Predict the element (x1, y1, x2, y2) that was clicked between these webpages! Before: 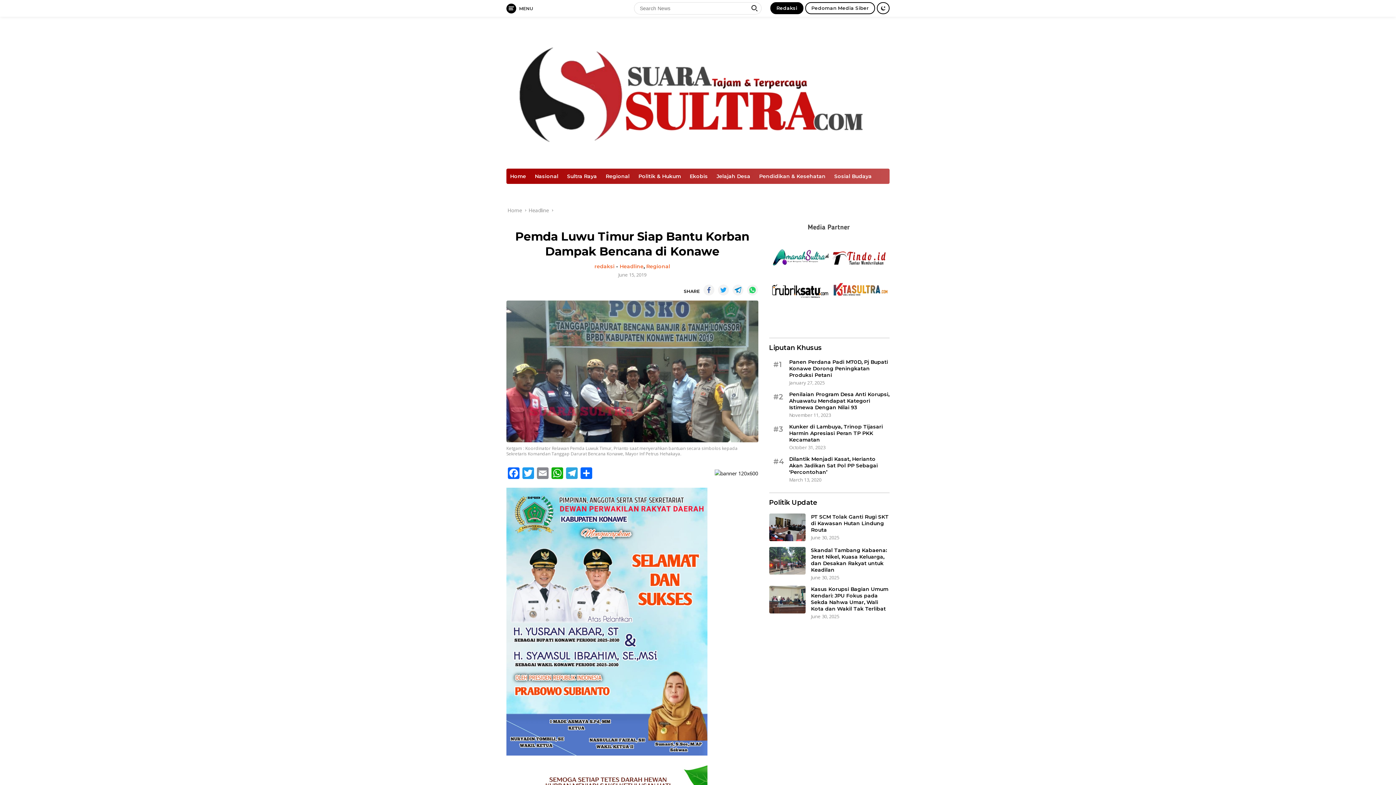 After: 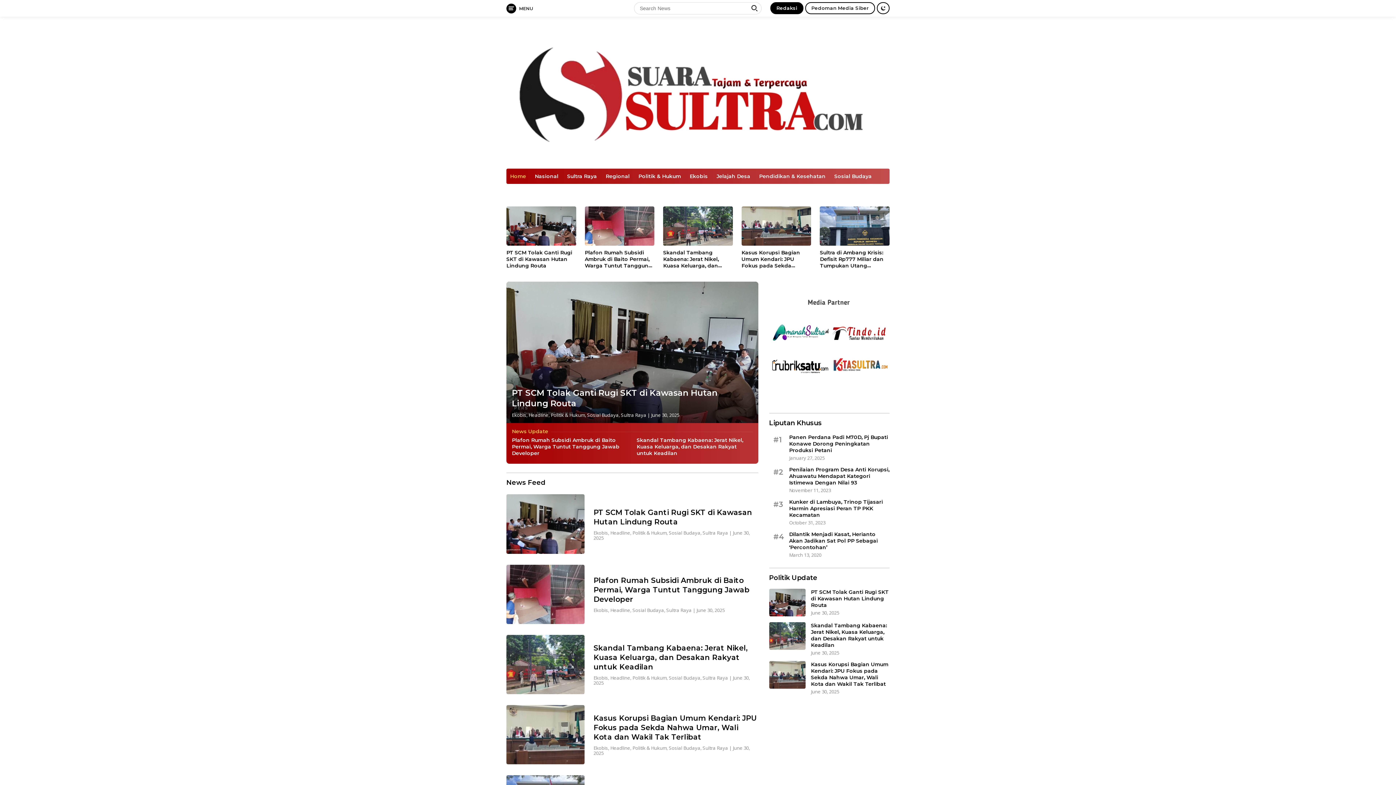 Action: bbox: (507, 206, 522, 213) label: Home